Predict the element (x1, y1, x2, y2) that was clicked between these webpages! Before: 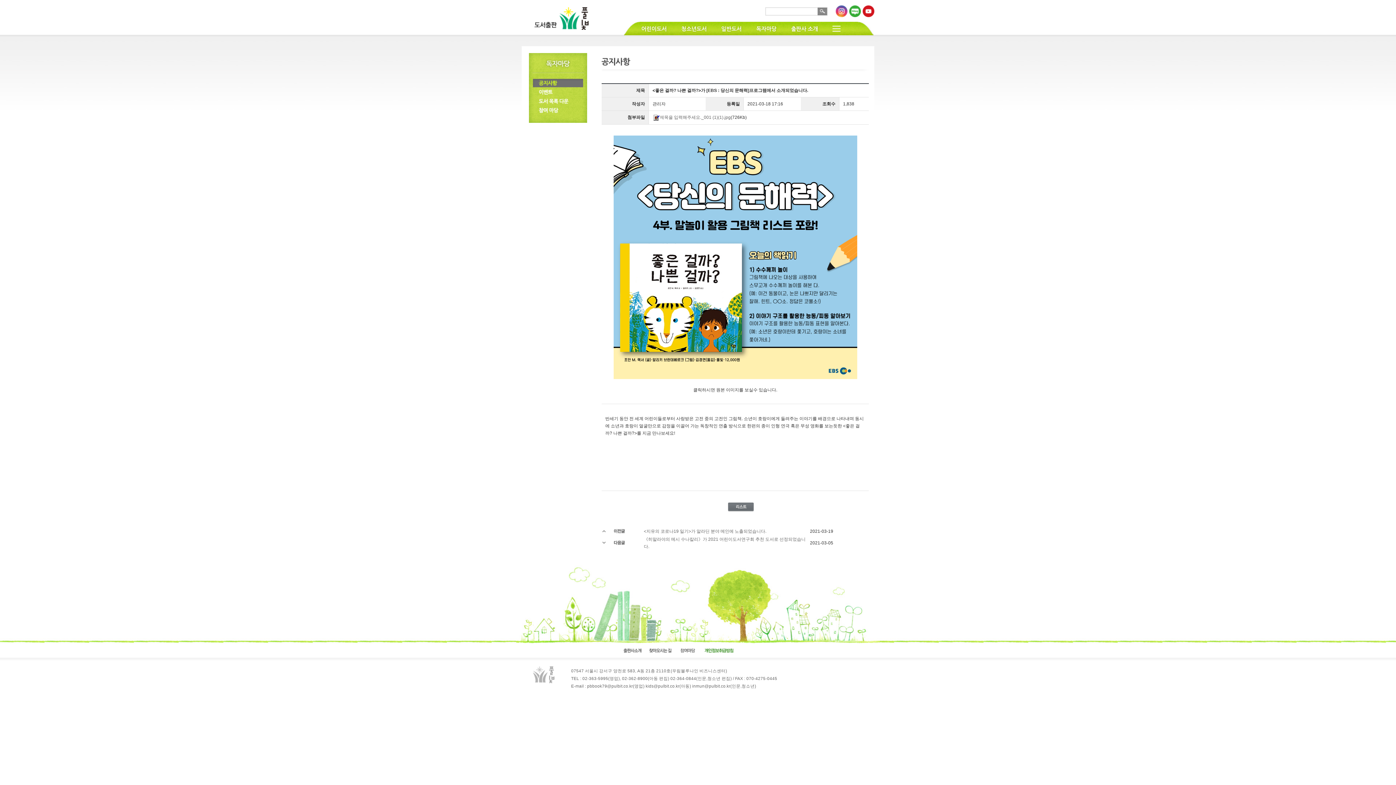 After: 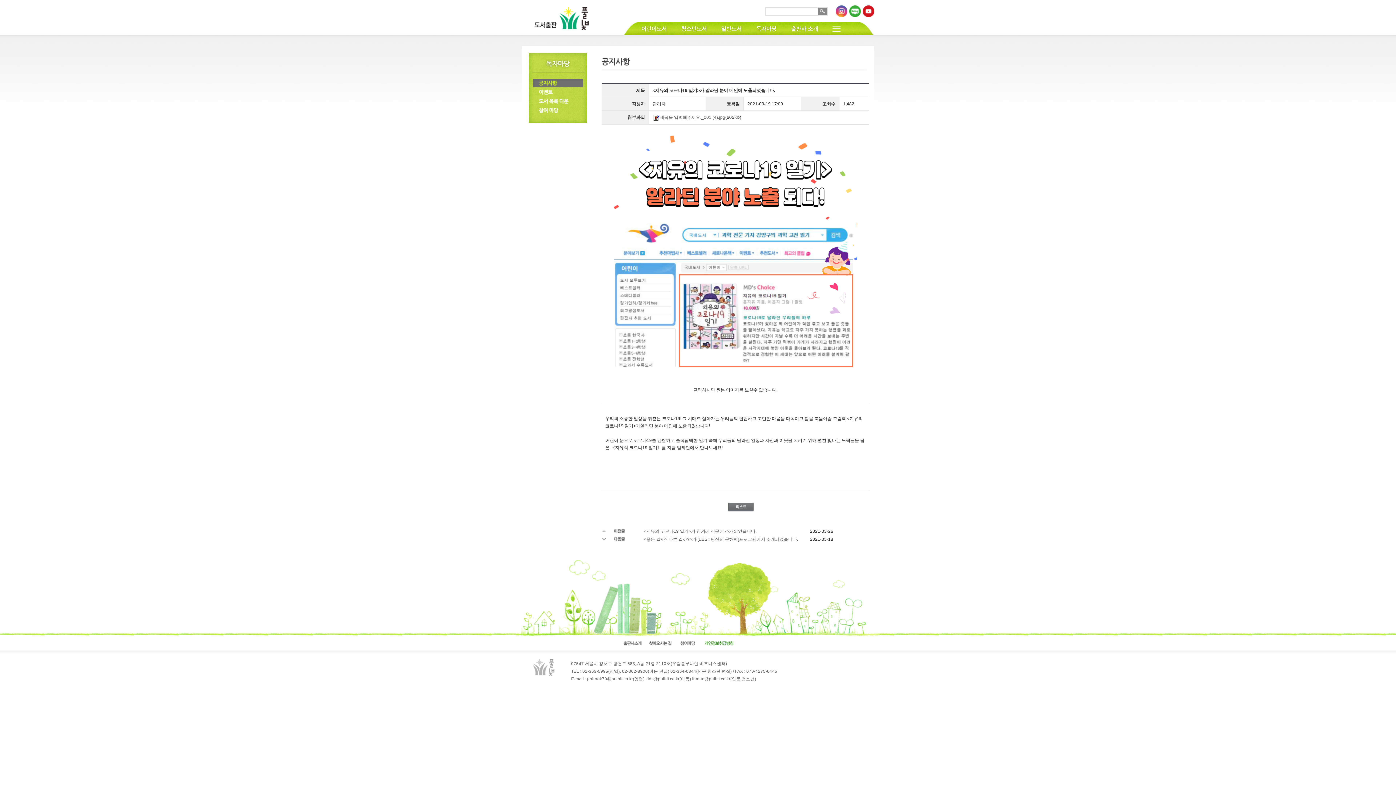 Action: label: <지유의 코로나19 일기>가 알라딘 분야 메인에 노출되었습니다. bbox: (644, 529, 766, 534)